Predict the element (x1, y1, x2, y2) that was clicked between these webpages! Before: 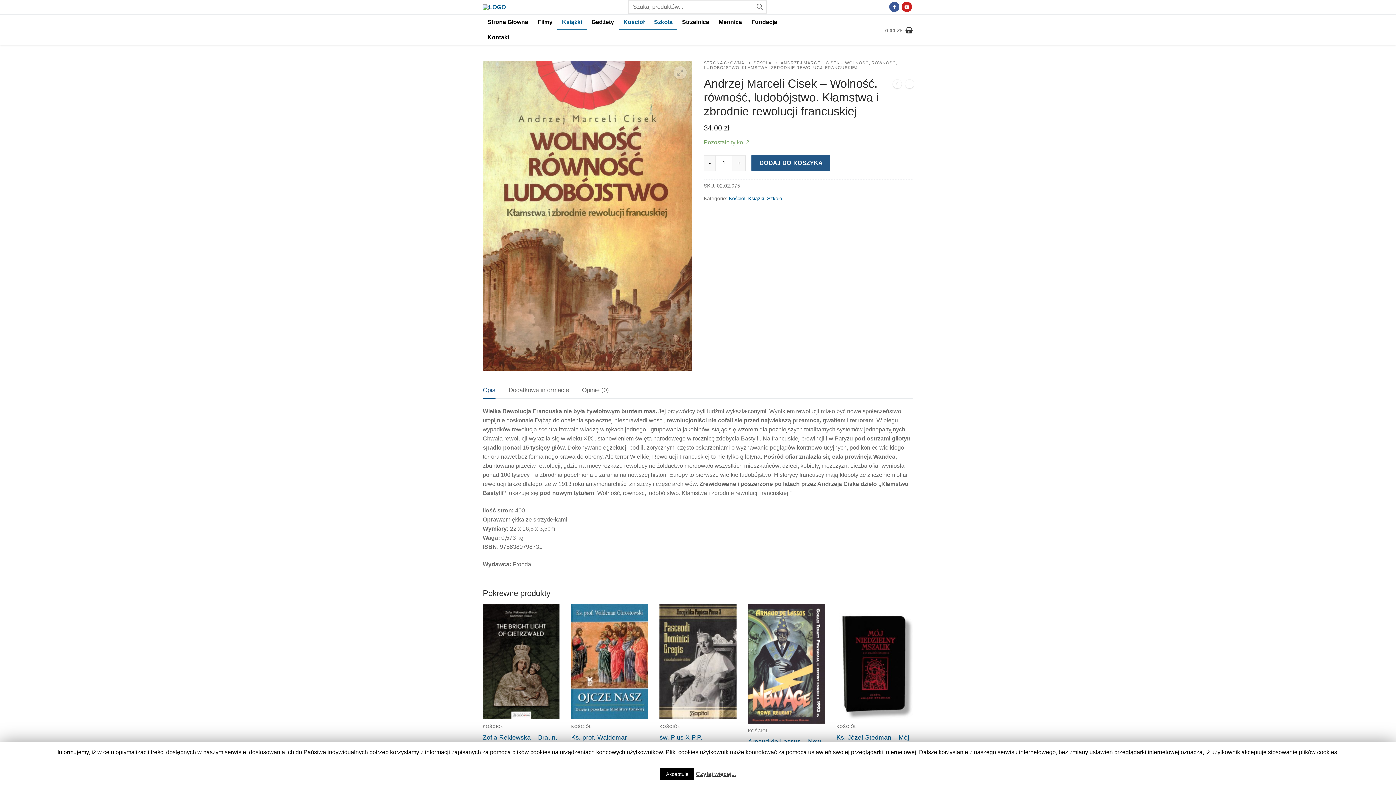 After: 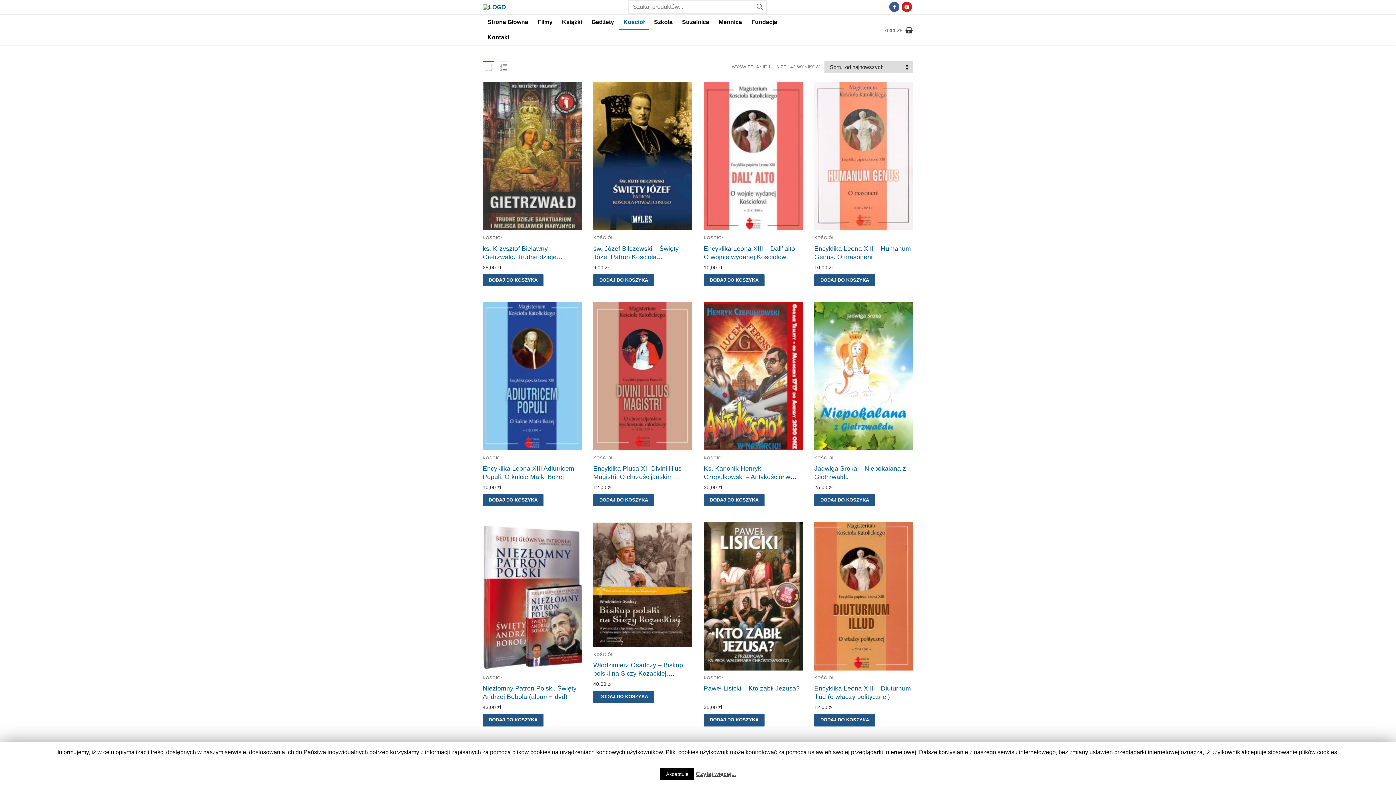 Action: label: Kościół bbox: (729, 195, 745, 201)